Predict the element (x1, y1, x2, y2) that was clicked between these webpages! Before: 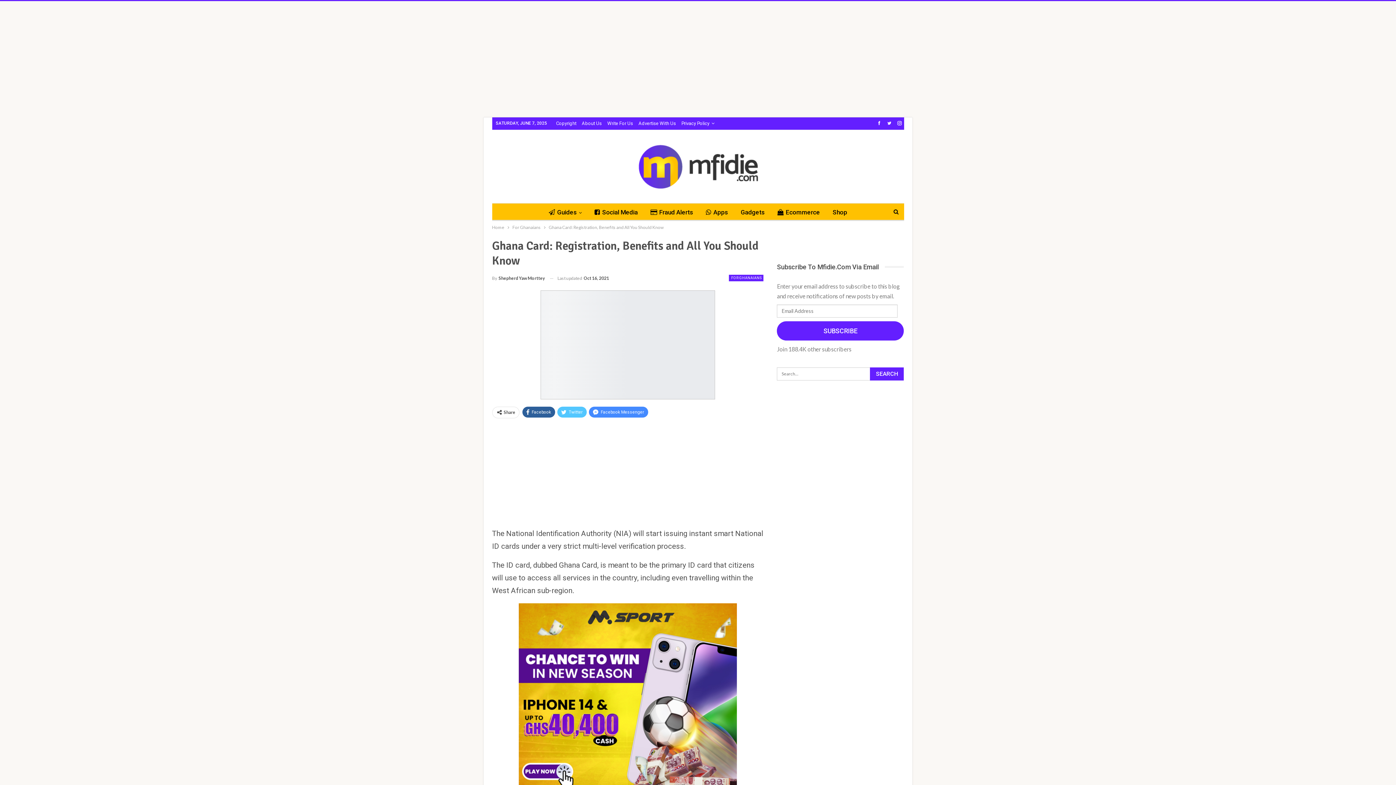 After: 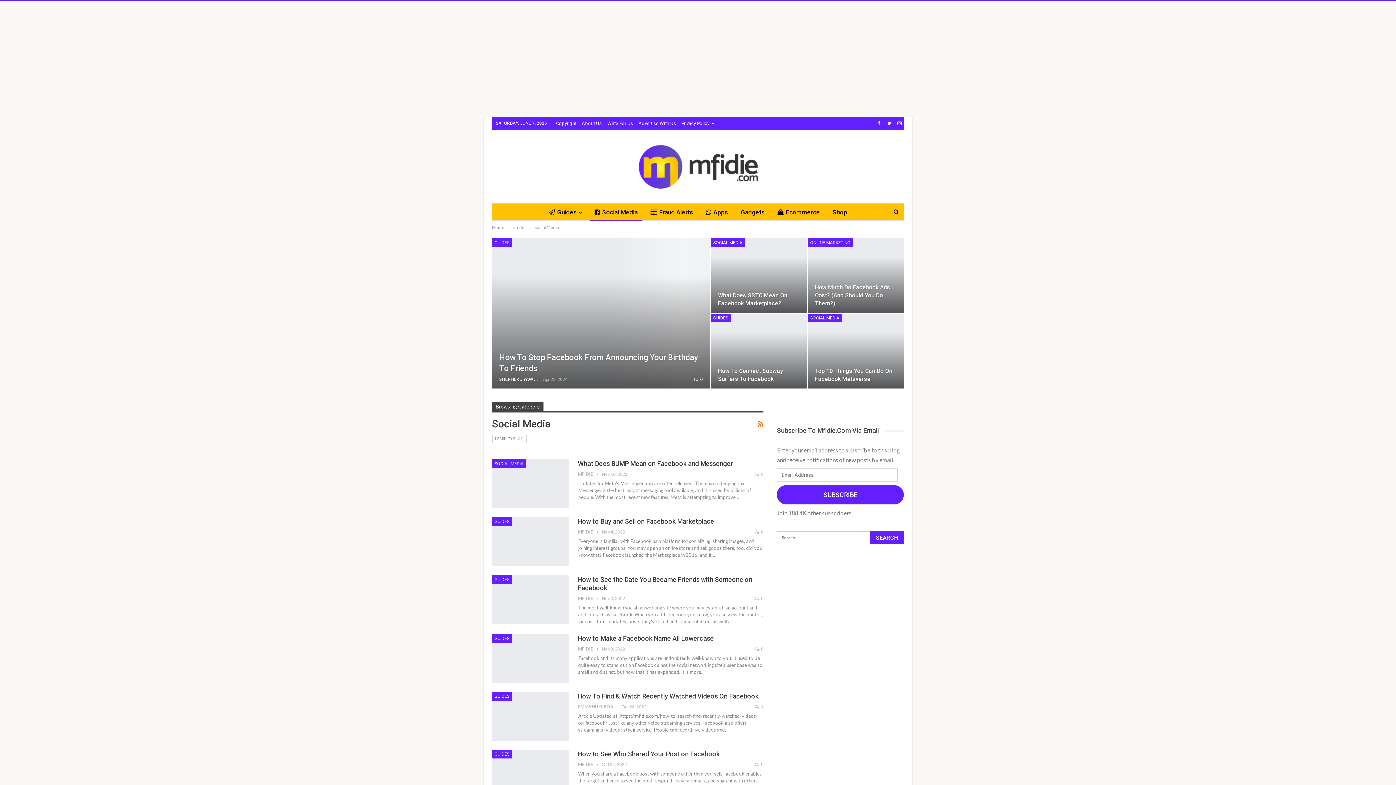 Action: label: Social Media bbox: (590, 203, 642, 221)